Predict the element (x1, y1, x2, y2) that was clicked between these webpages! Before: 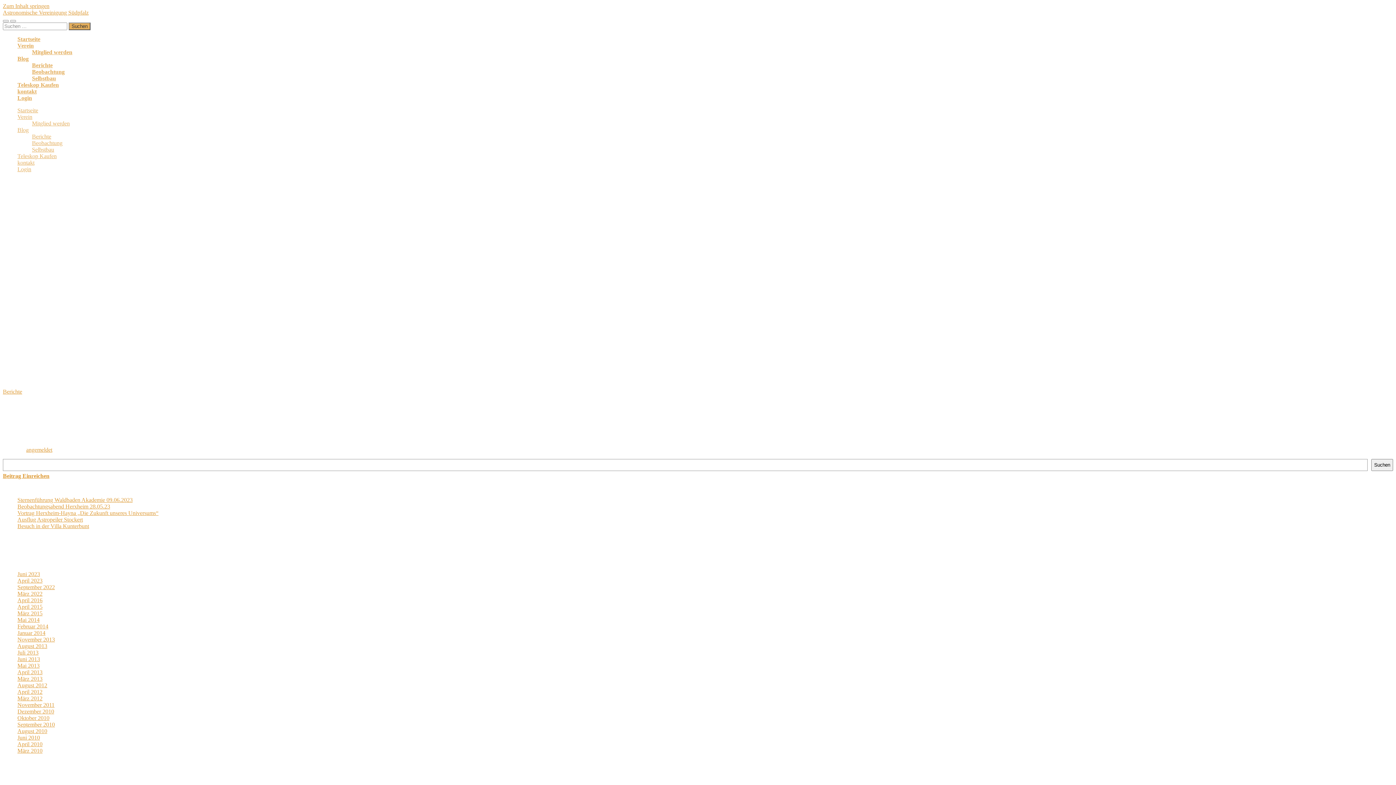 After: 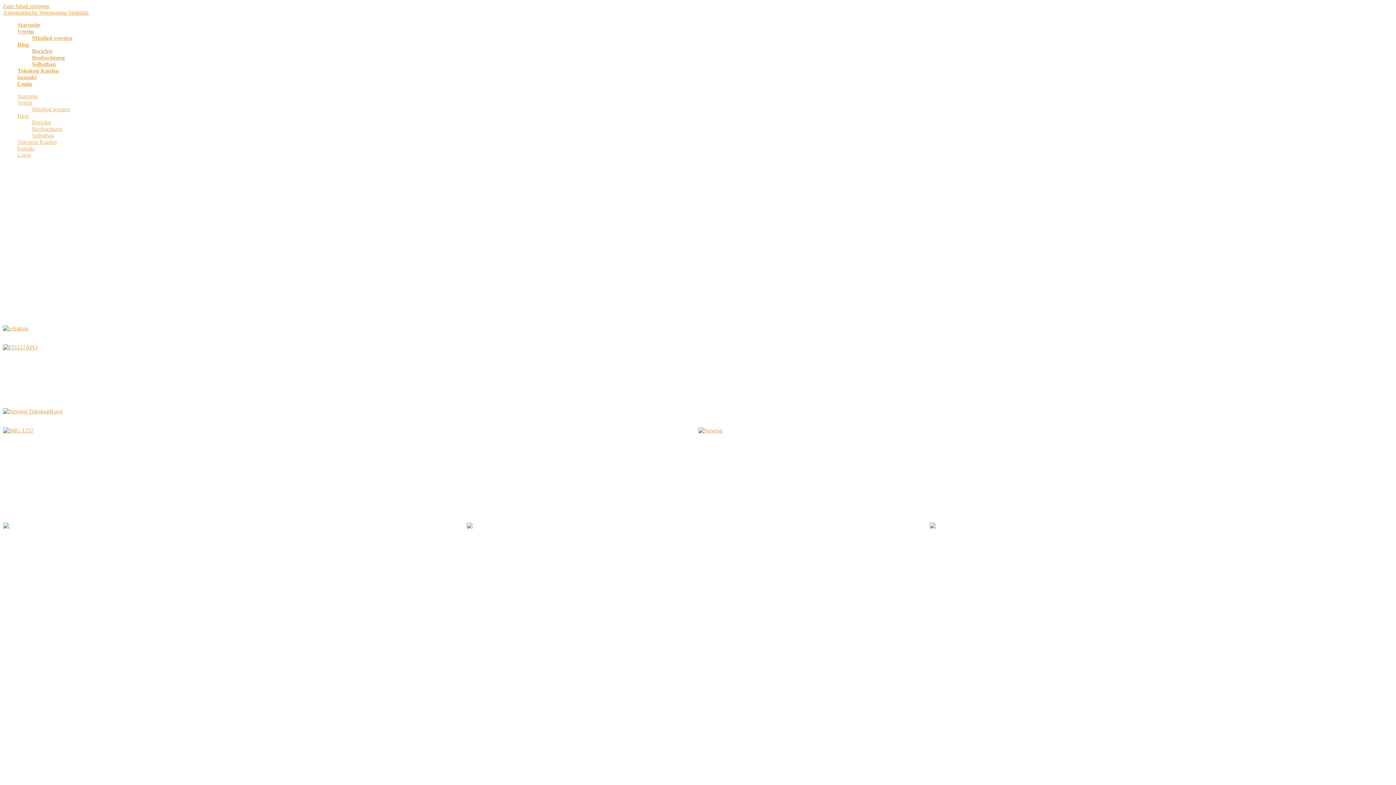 Action: label: Teleskop Kaufen bbox: (17, 153, 56, 159)